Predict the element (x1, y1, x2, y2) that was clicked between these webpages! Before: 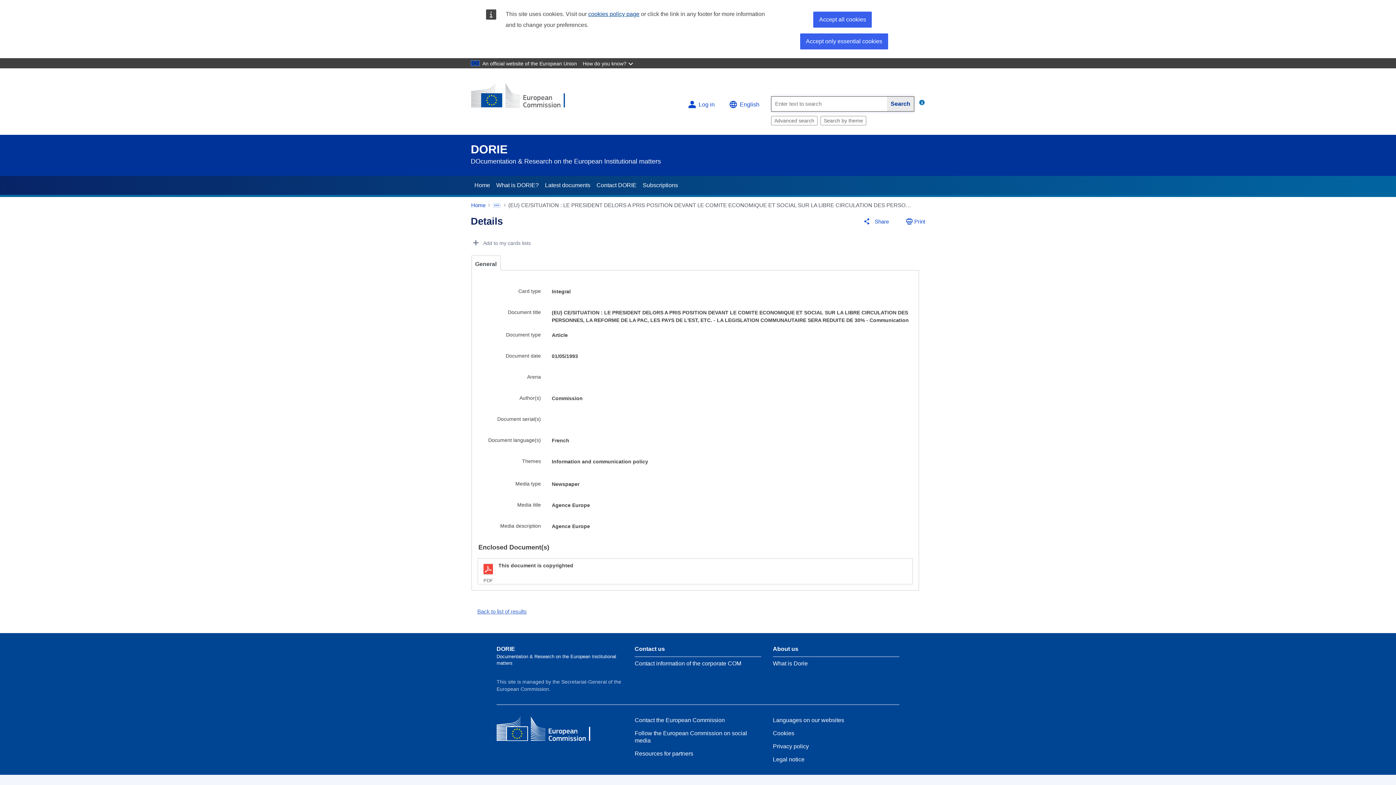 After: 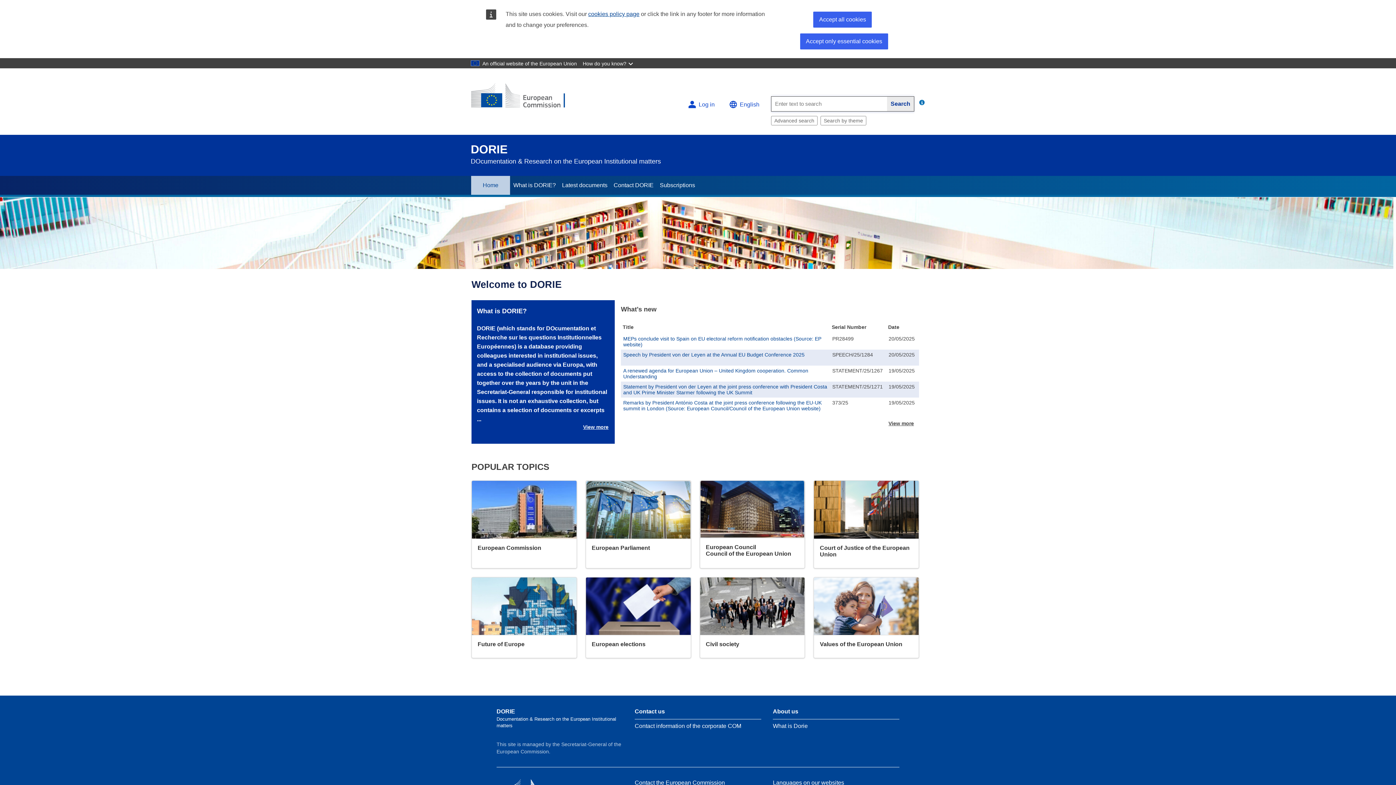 Action: bbox: (471, 202, 485, 208) label: Home